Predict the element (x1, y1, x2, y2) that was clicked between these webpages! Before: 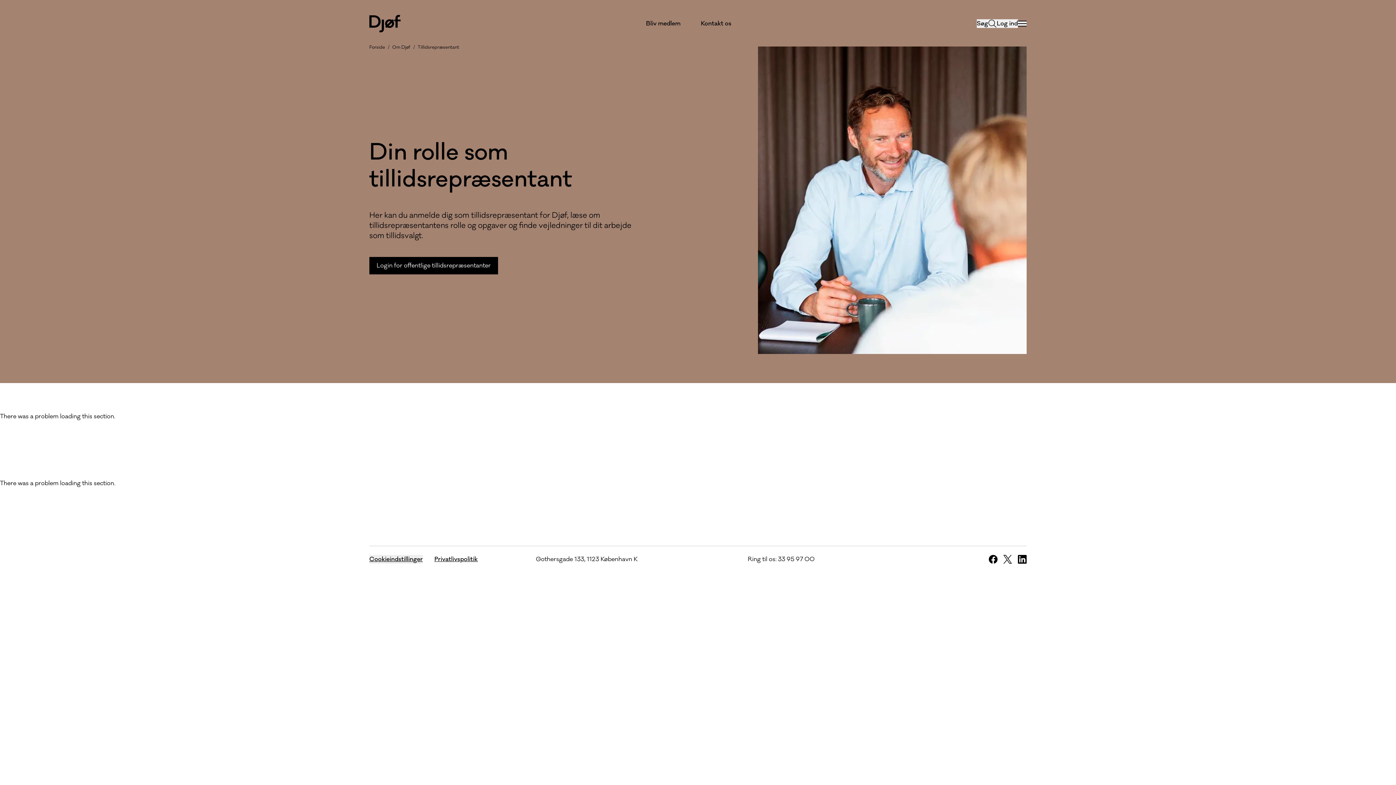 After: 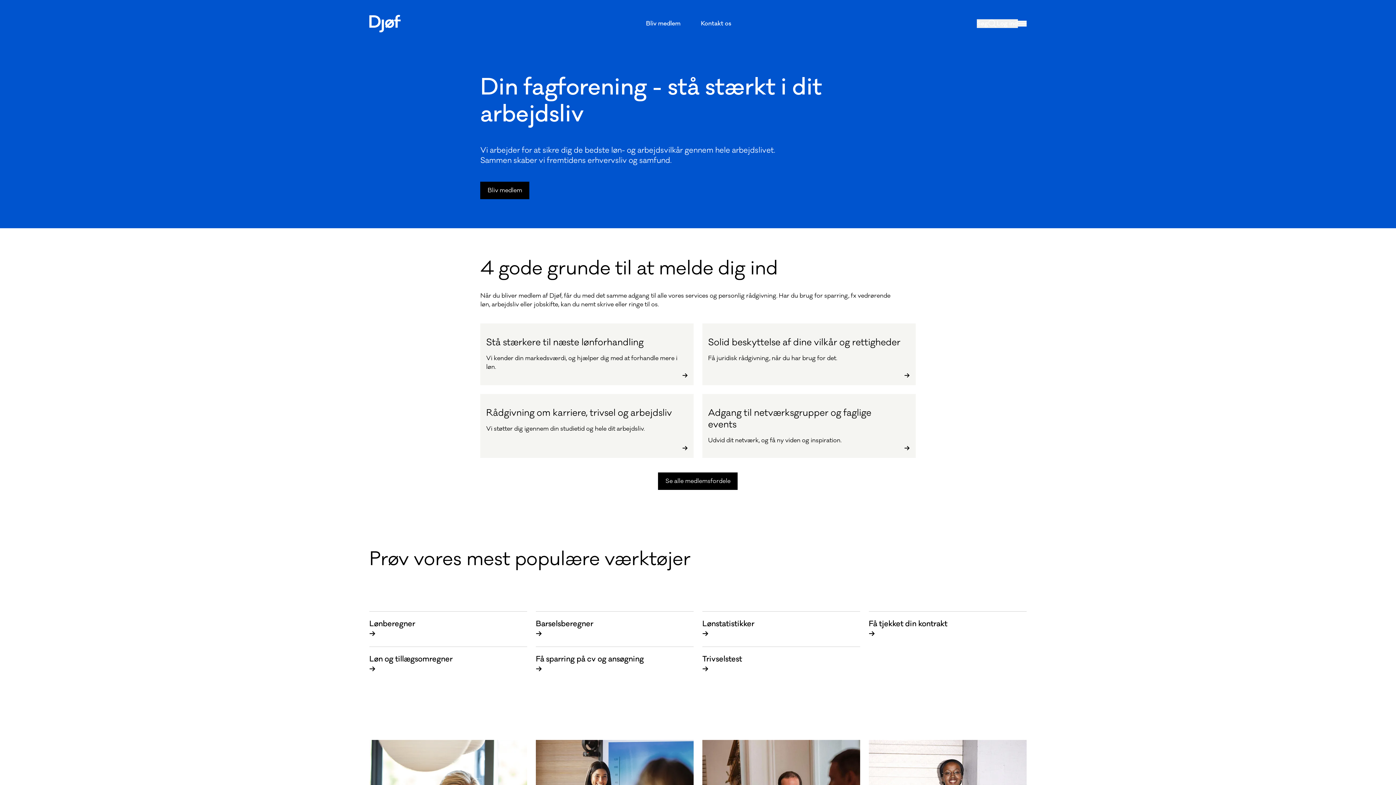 Action: label: Forside bbox: (369, 44, 385, 50)